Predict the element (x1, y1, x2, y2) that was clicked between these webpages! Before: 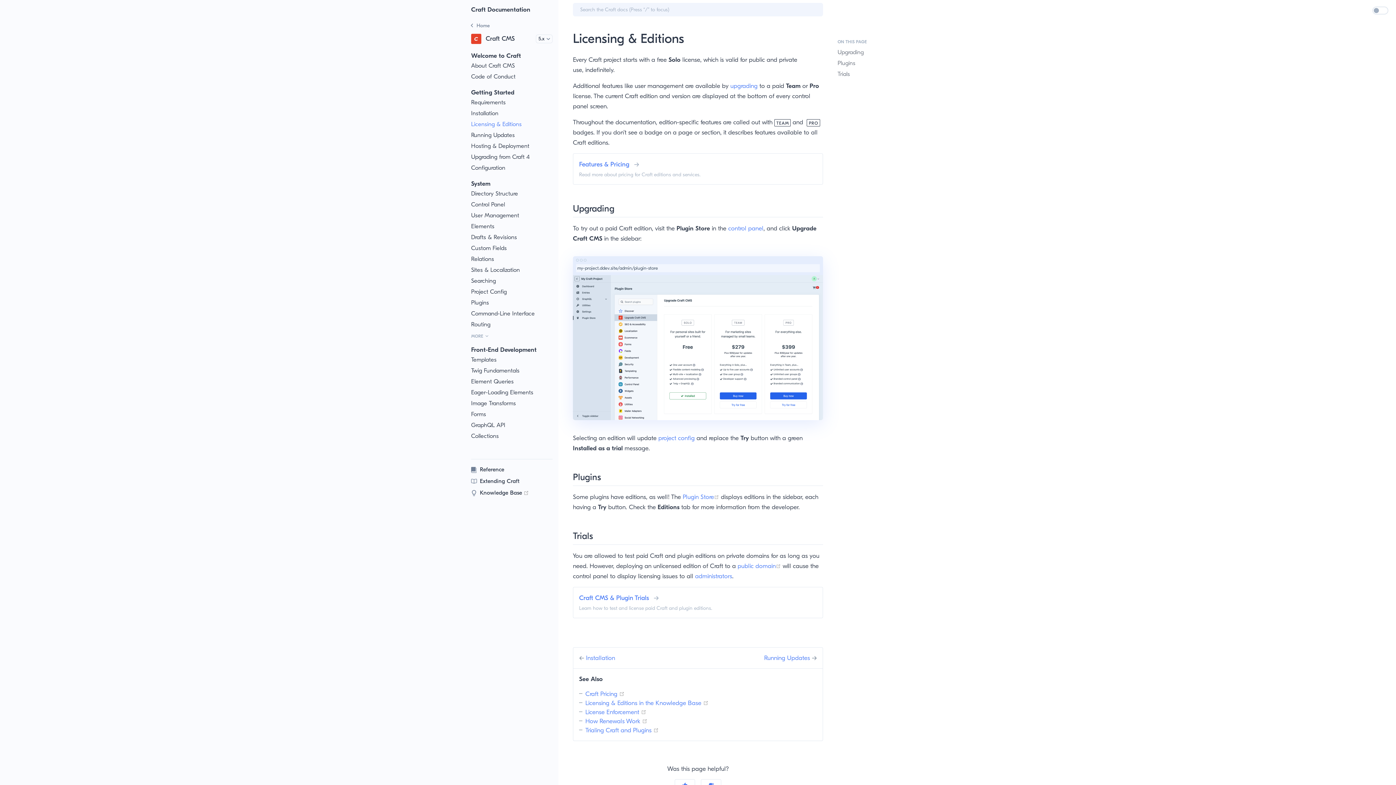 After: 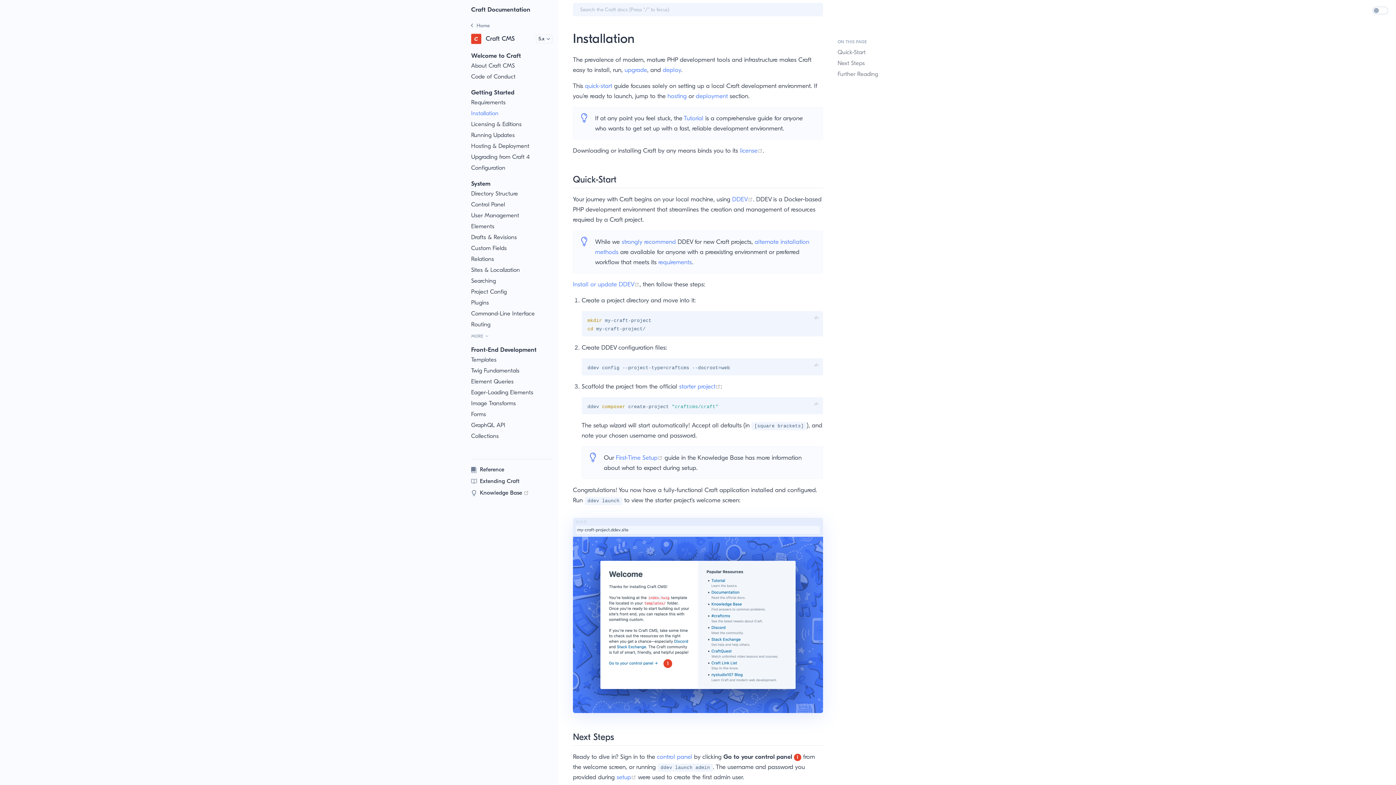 Action: label: Installation bbox: (465, 108, 558, 118)